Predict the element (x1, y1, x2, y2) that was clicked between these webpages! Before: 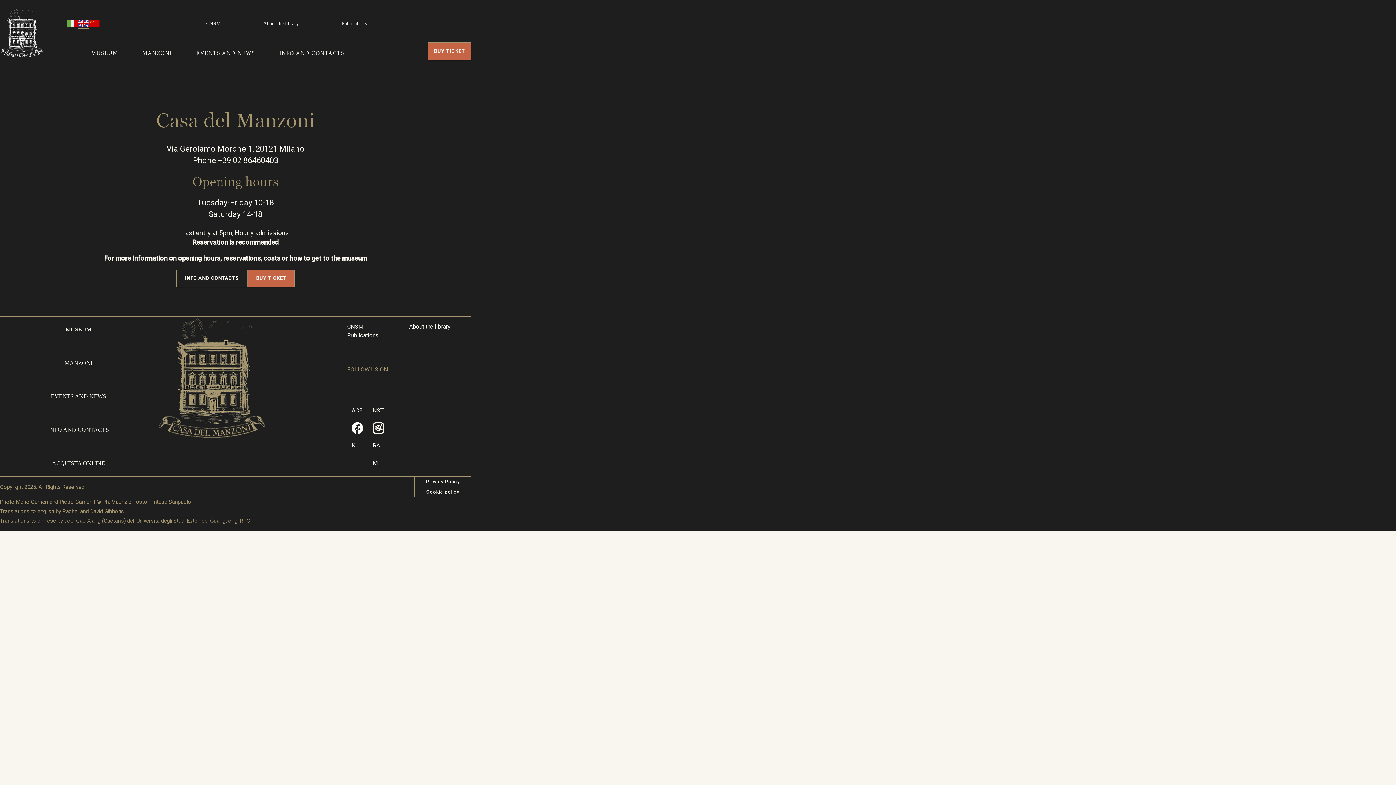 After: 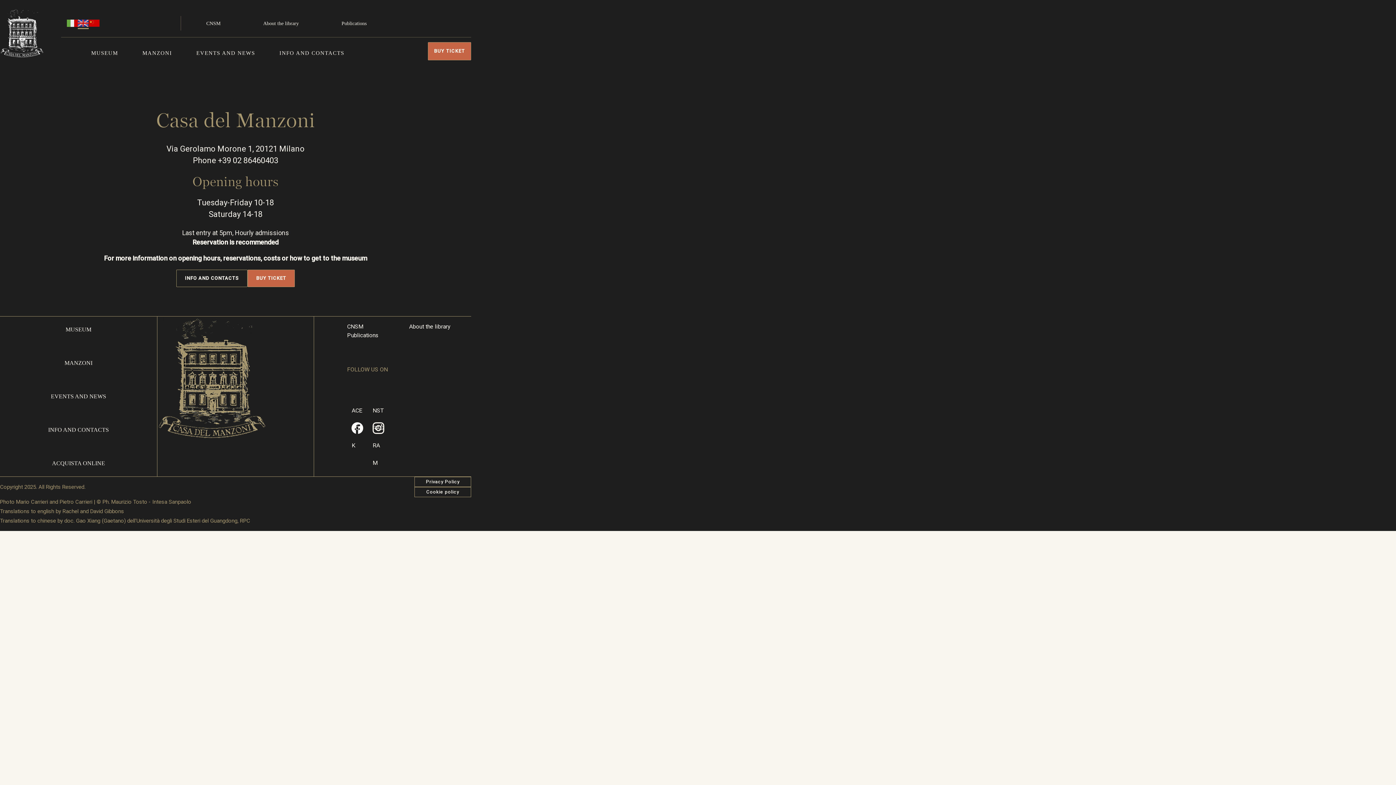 Action: label: MUSEUM bbox: (91, 49, 118, 57)